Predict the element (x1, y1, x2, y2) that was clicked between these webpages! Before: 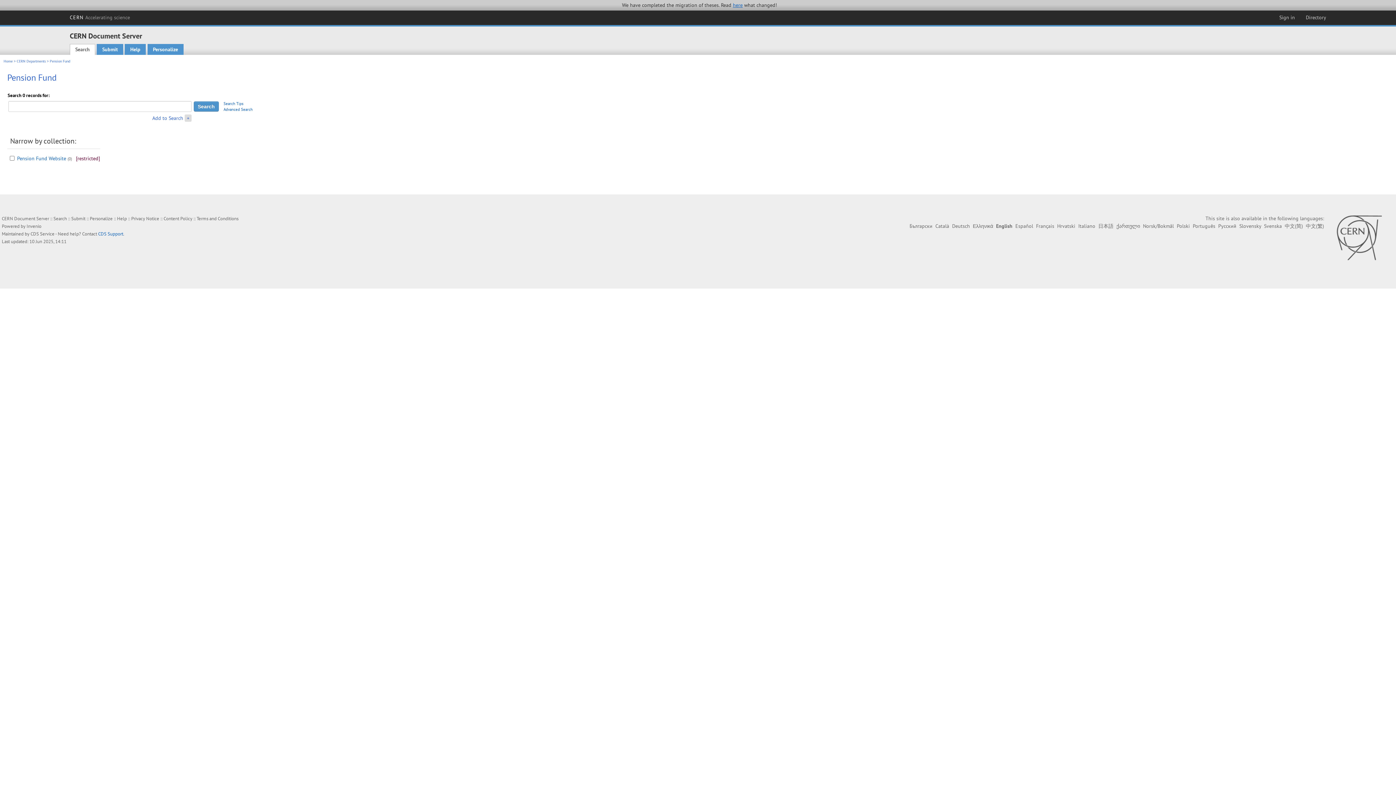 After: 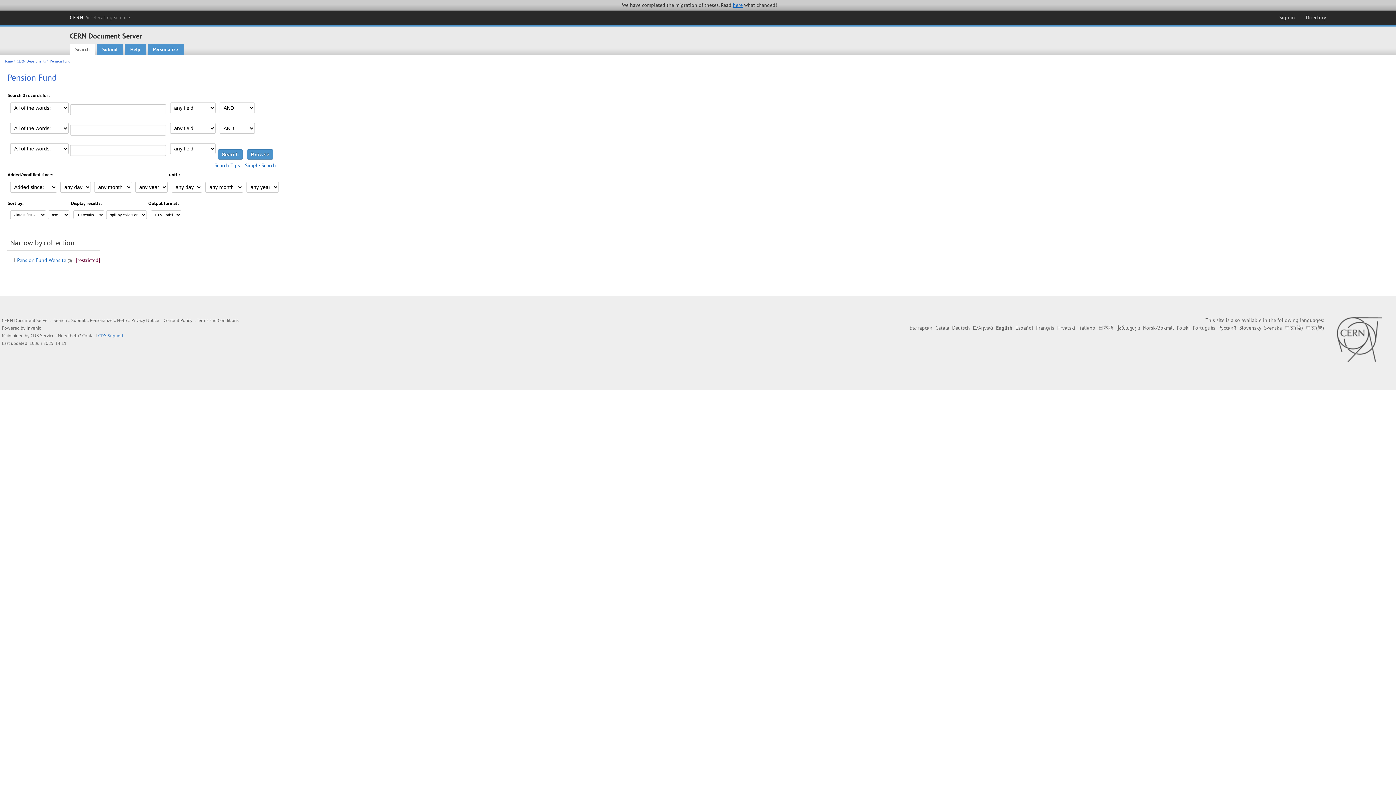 Action: label: Advanced Search bbox: (223, 107, 252, 112)